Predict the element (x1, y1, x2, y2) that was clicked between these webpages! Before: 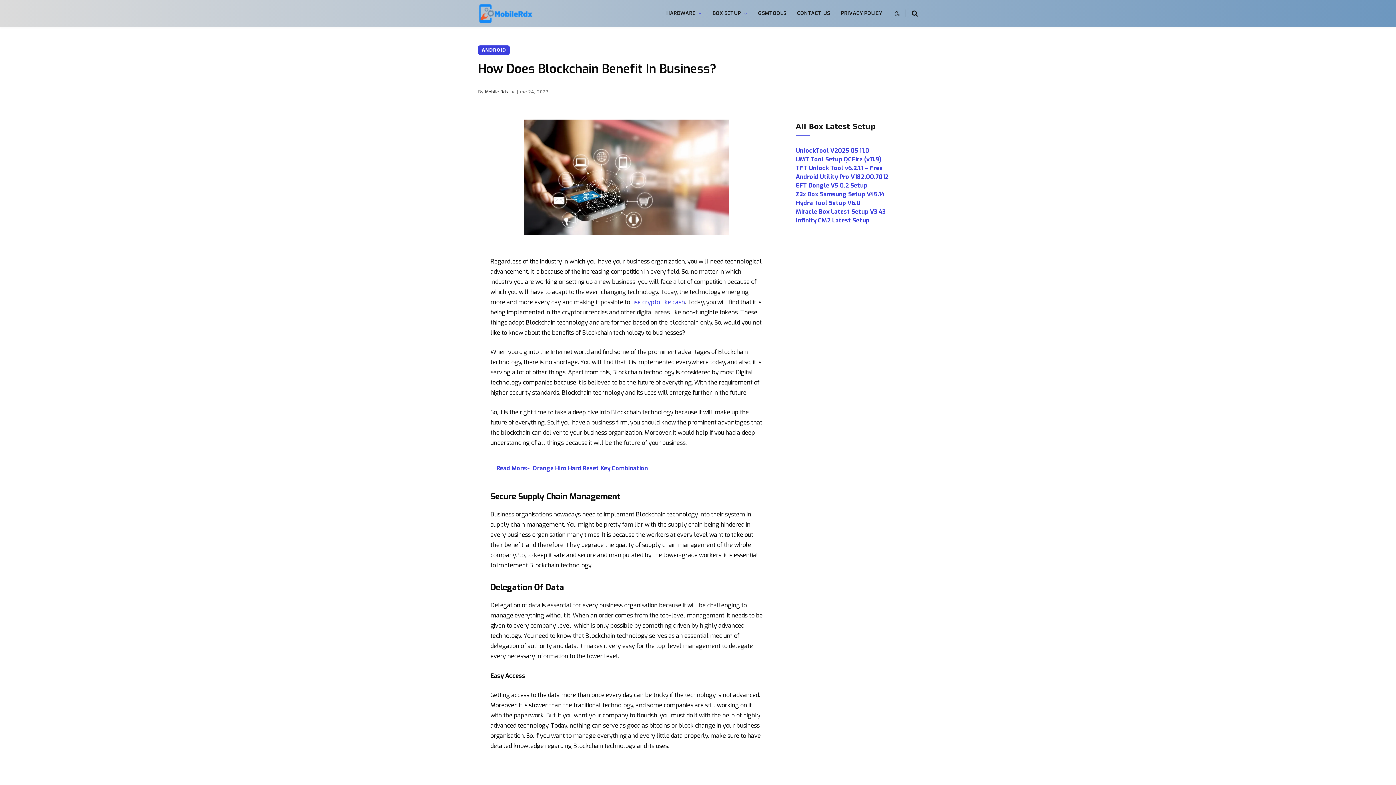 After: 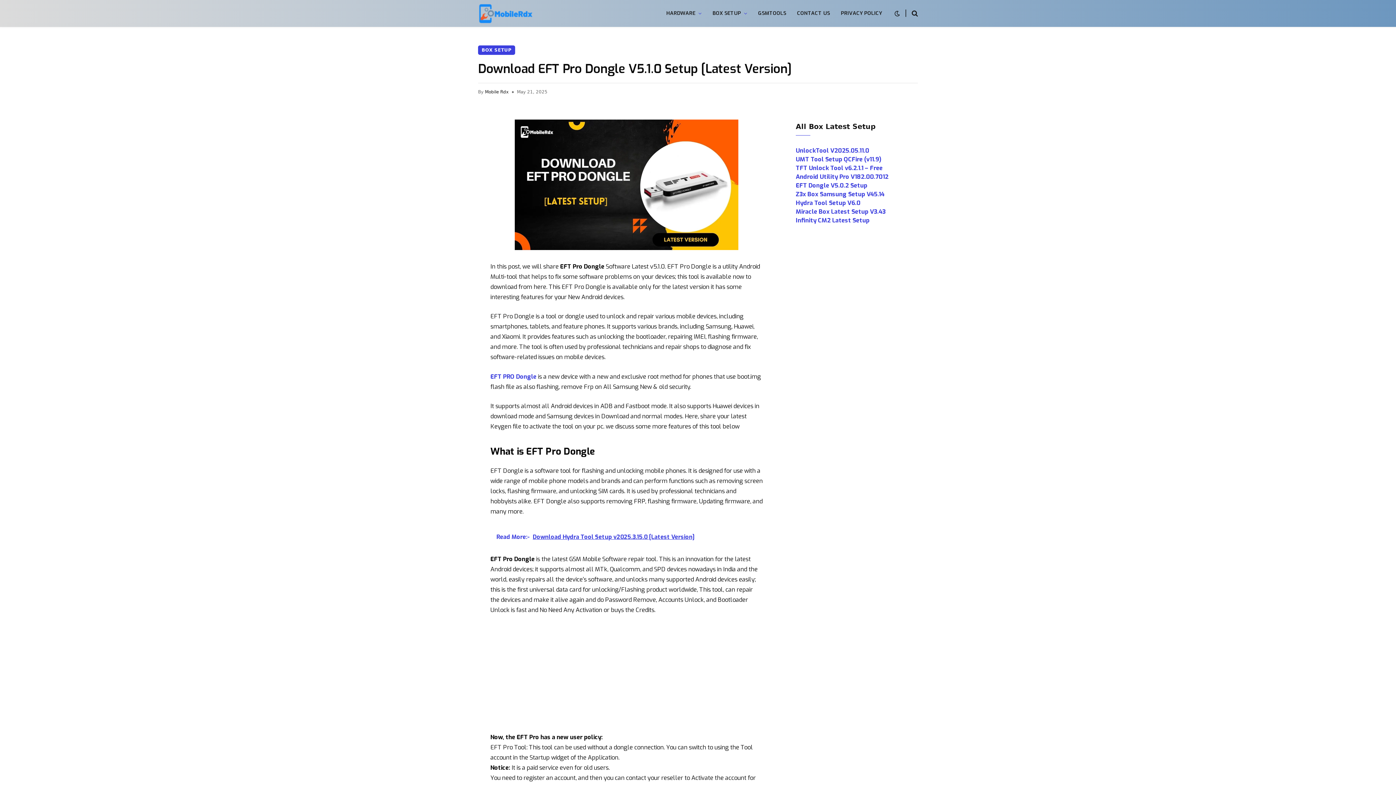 Action: bbox: (796, 181, 867, 189) label: EFT Dongle V5.0.2 Setup